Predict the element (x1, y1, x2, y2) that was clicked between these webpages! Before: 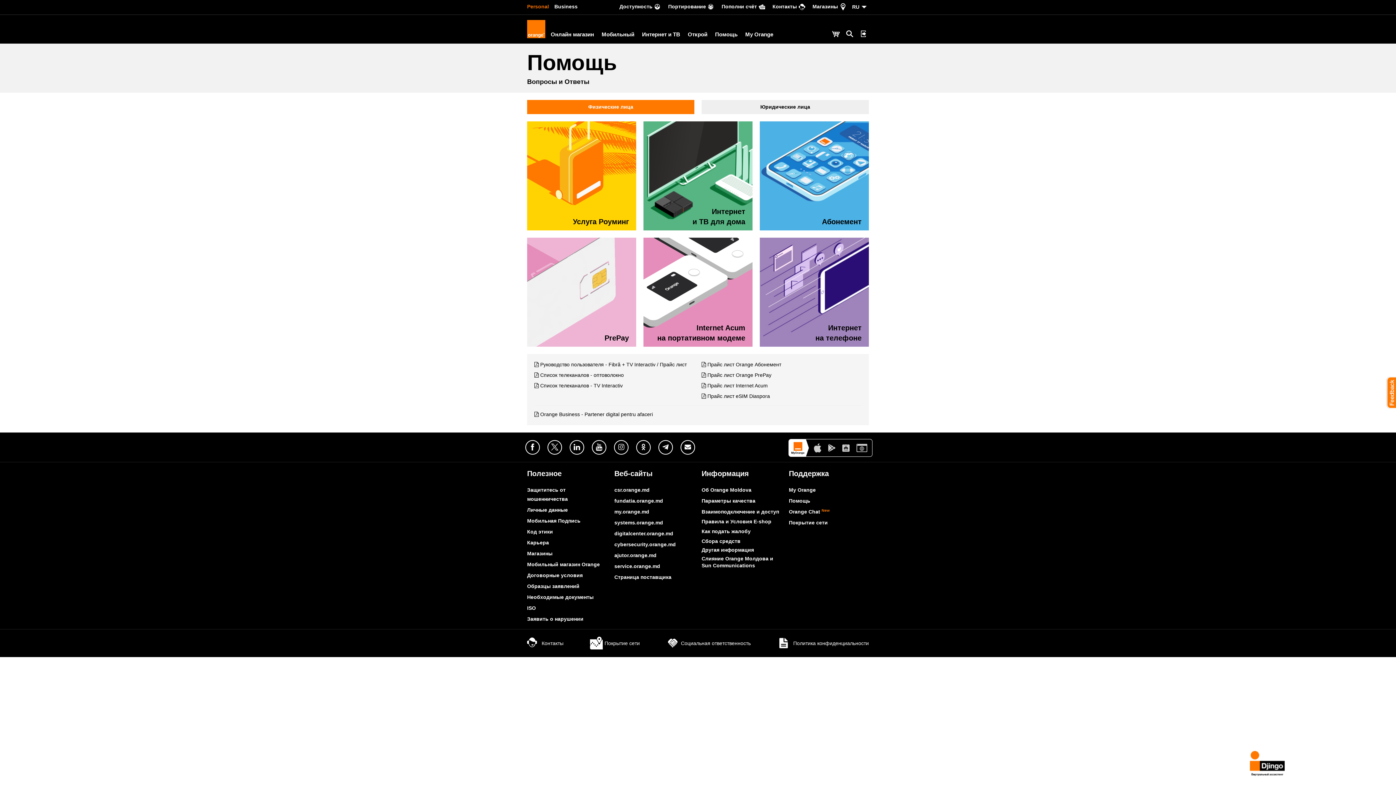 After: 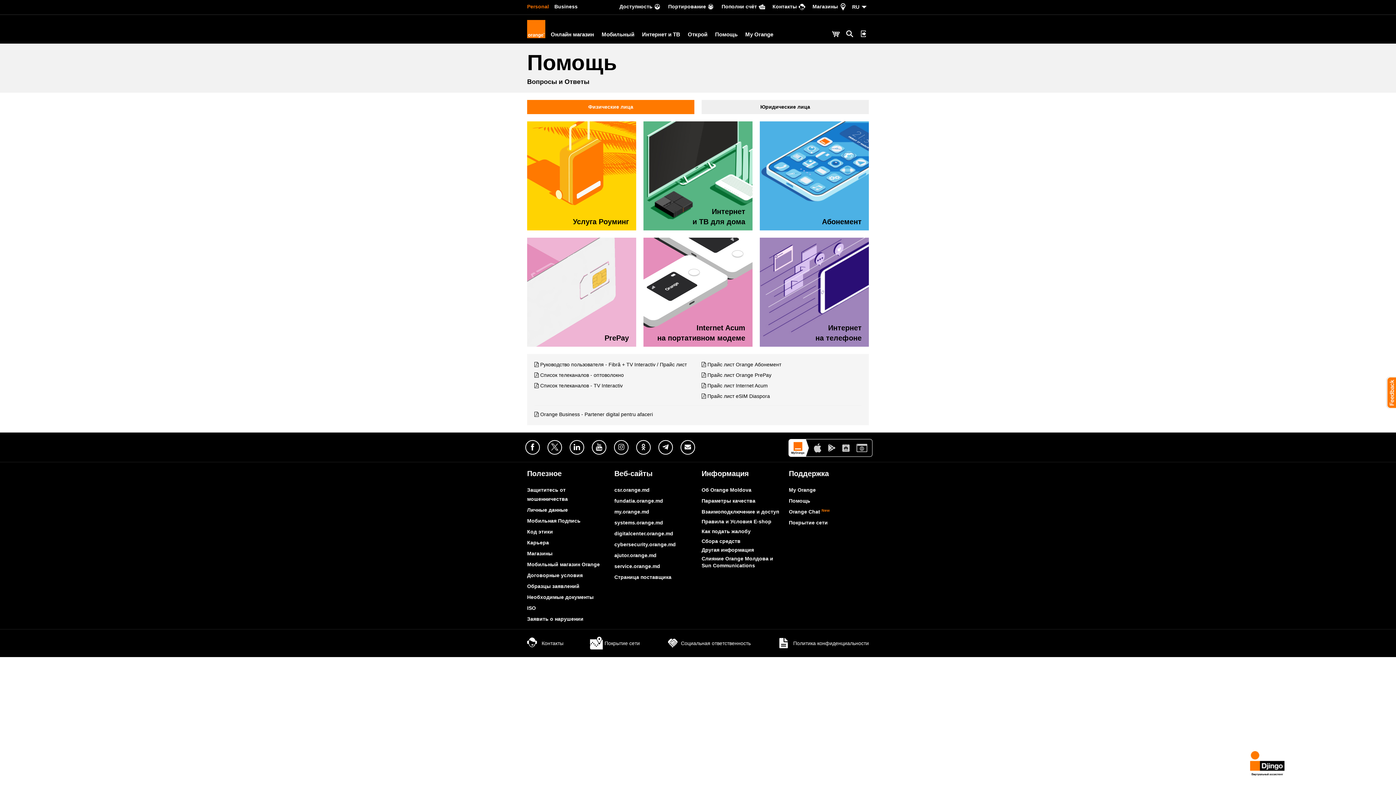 Action: bbox: (777, 640, 869, 646) label:  Политика конфиденциальности